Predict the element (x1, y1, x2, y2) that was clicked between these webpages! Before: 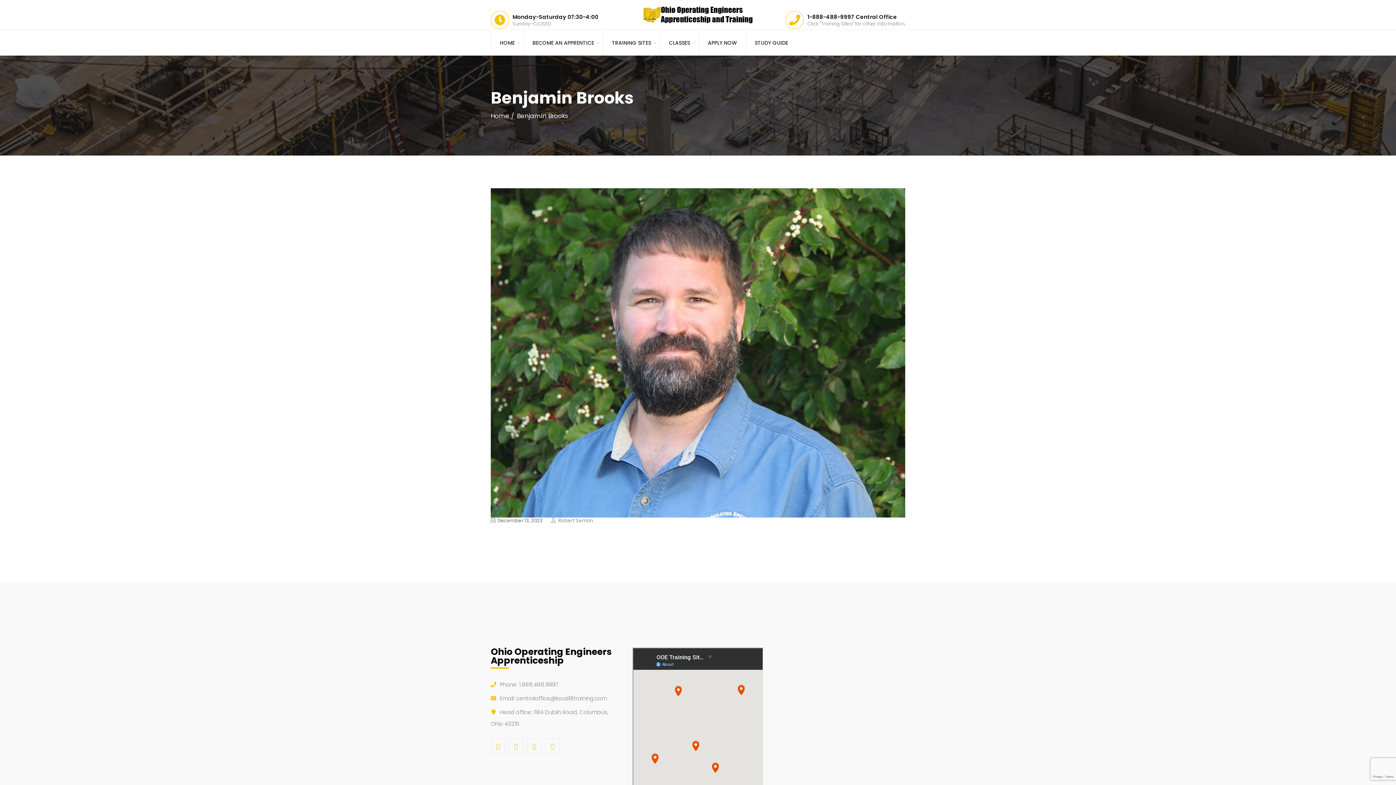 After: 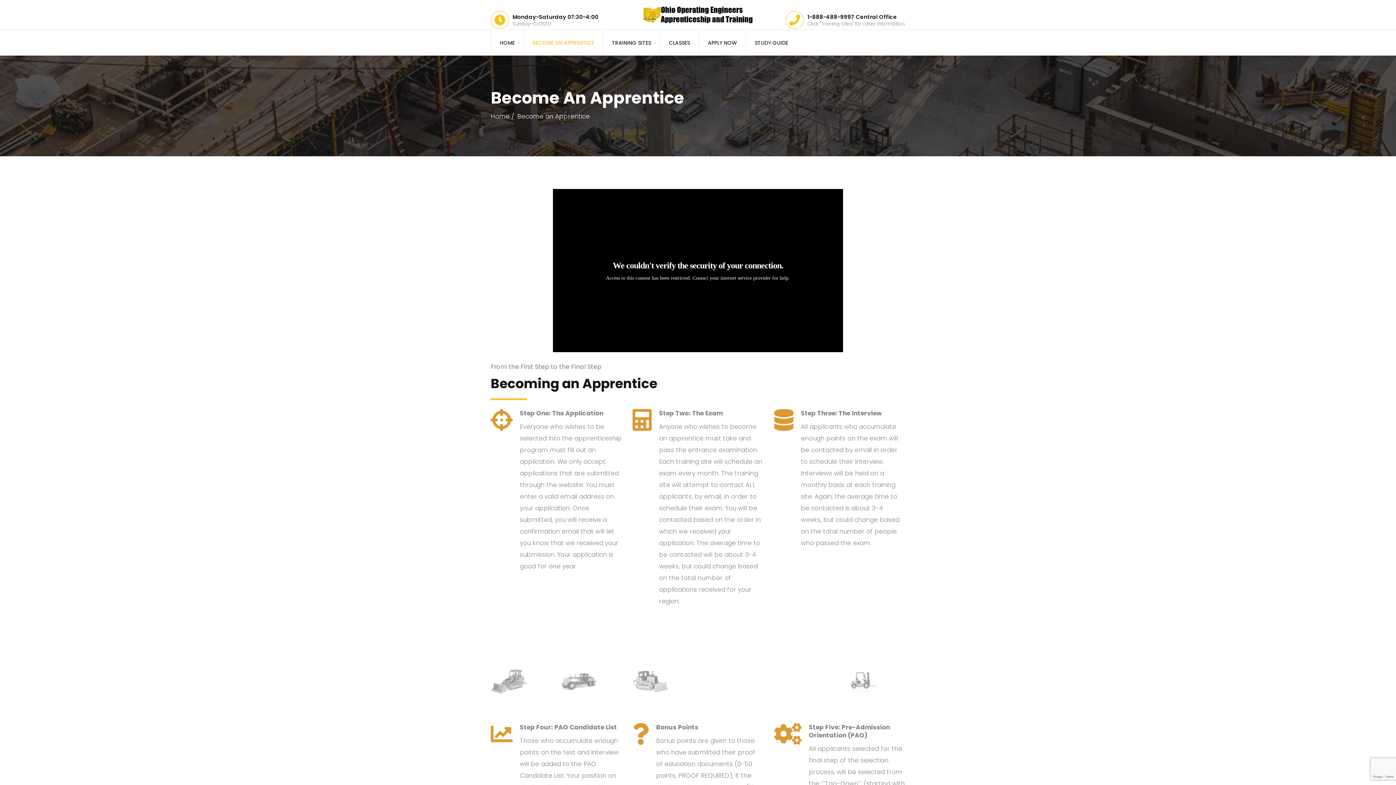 Action: bbox: (523, 30, 602, 55) label: BECOME AN APPRENTICE